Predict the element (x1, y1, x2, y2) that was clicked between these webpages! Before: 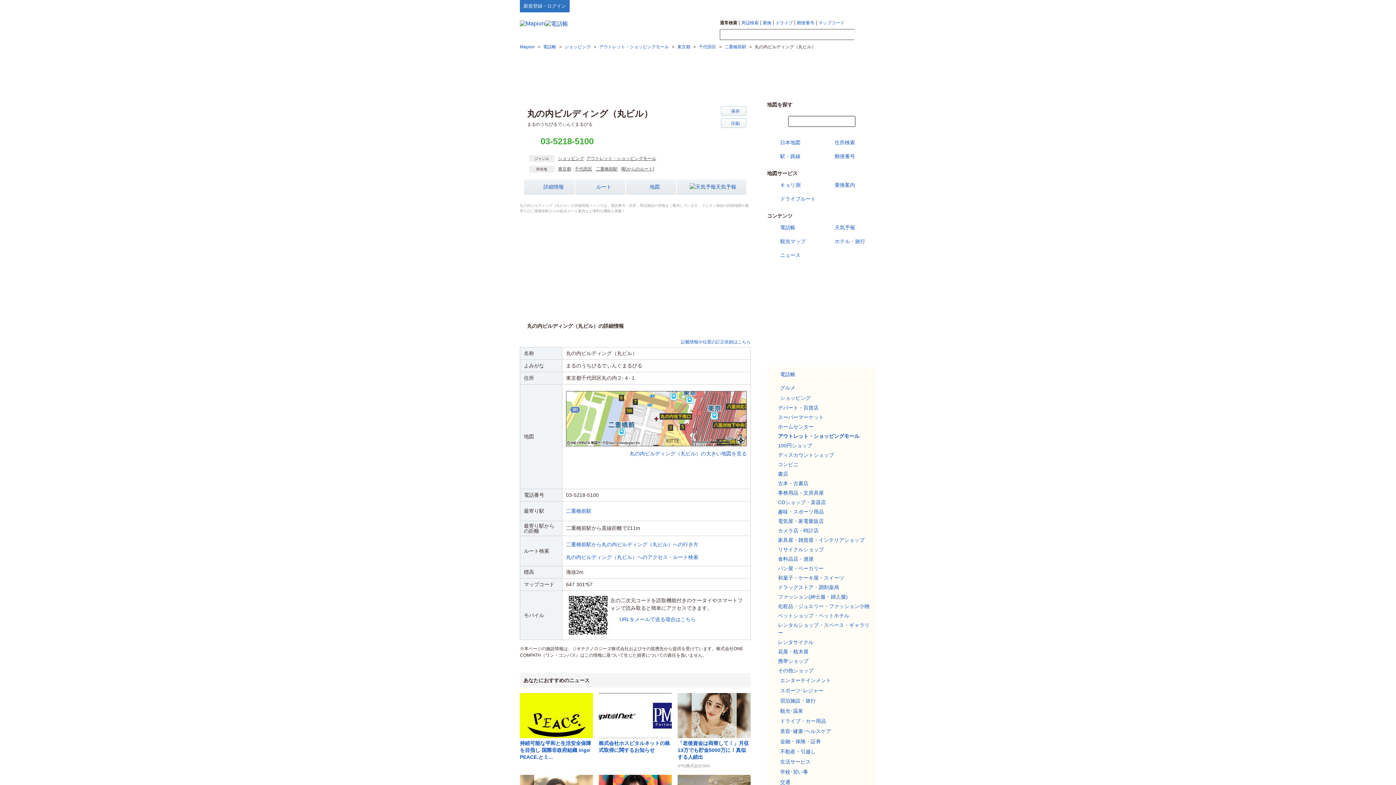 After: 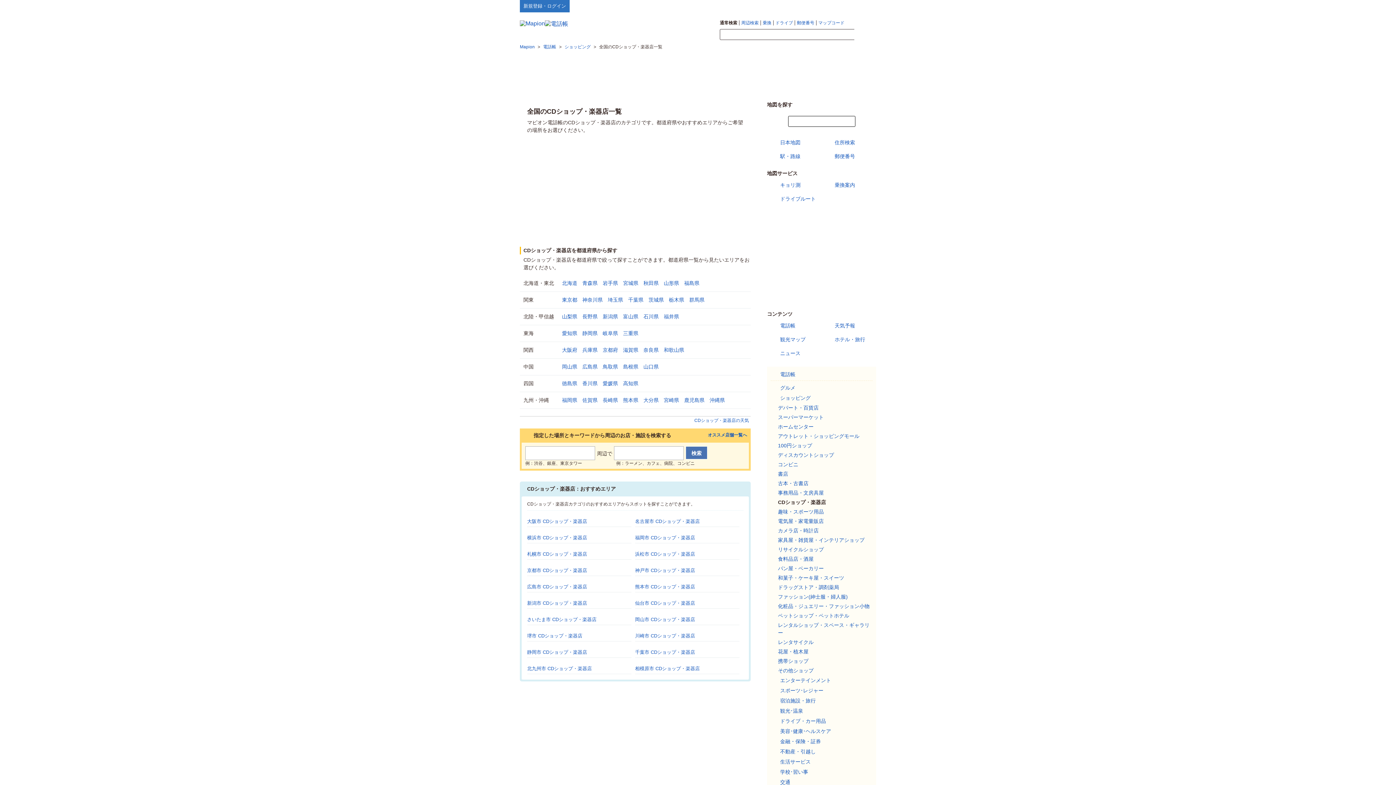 Action: label: CDショップ・楽器店 bbox: (778, 499, 826, 505)